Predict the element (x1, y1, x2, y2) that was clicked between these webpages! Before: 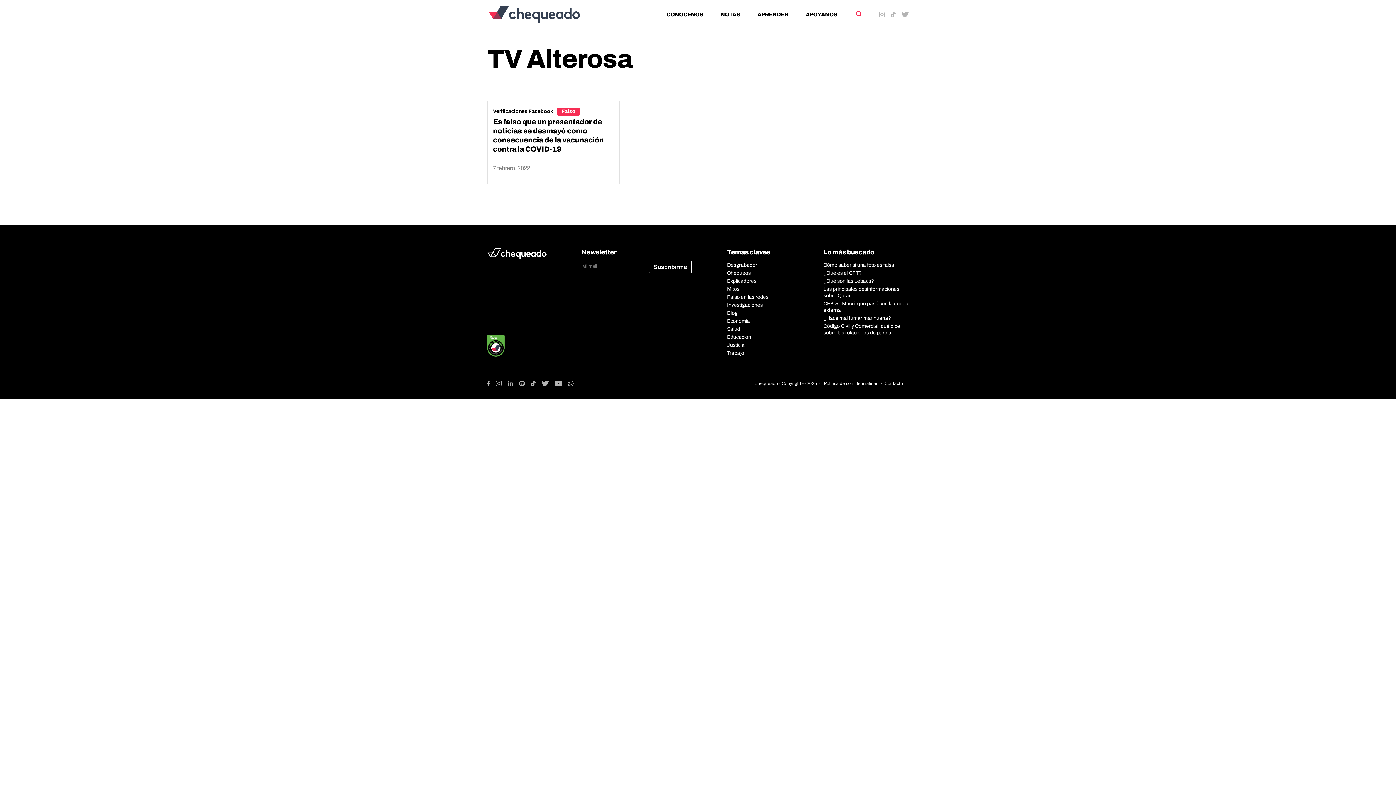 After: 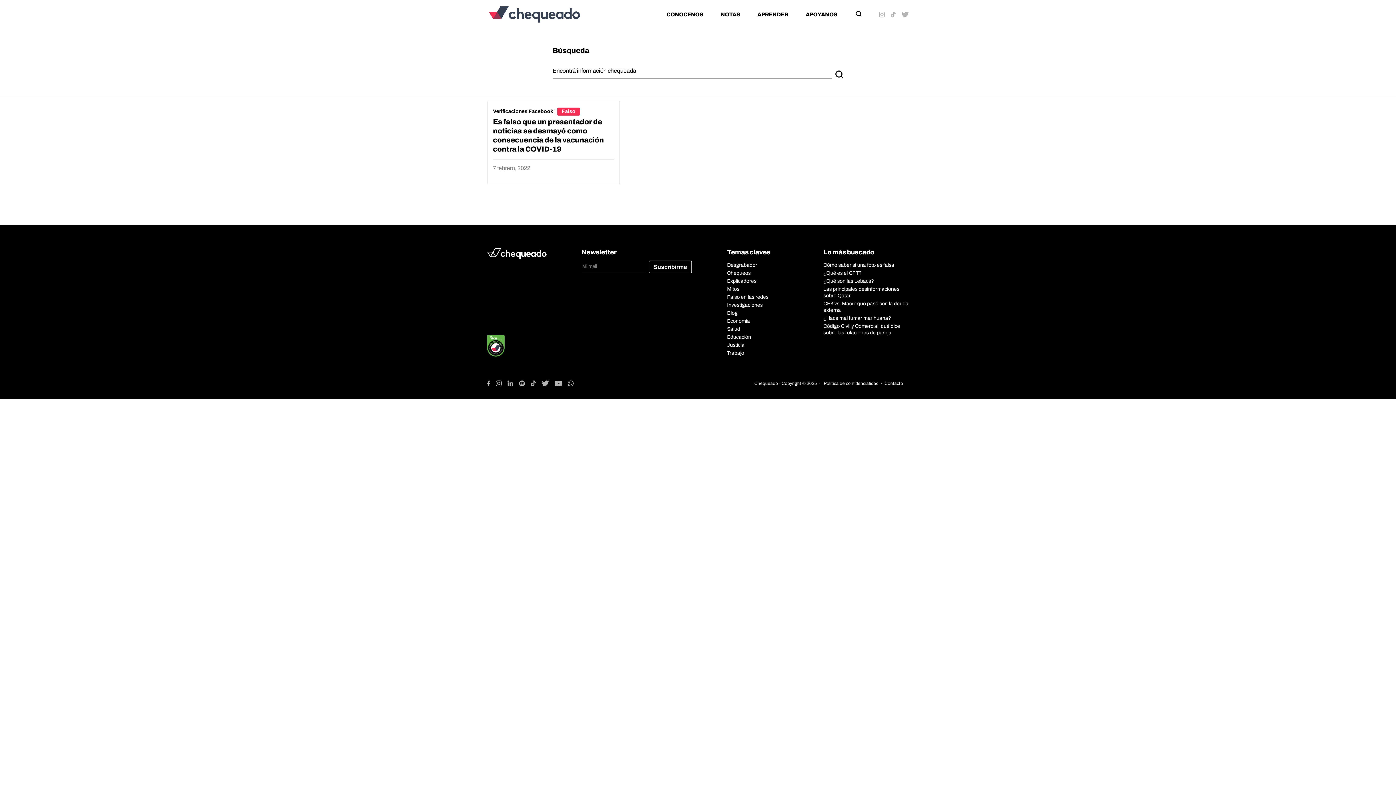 Action: bbox: (854, 10, 861, 16) label: Search